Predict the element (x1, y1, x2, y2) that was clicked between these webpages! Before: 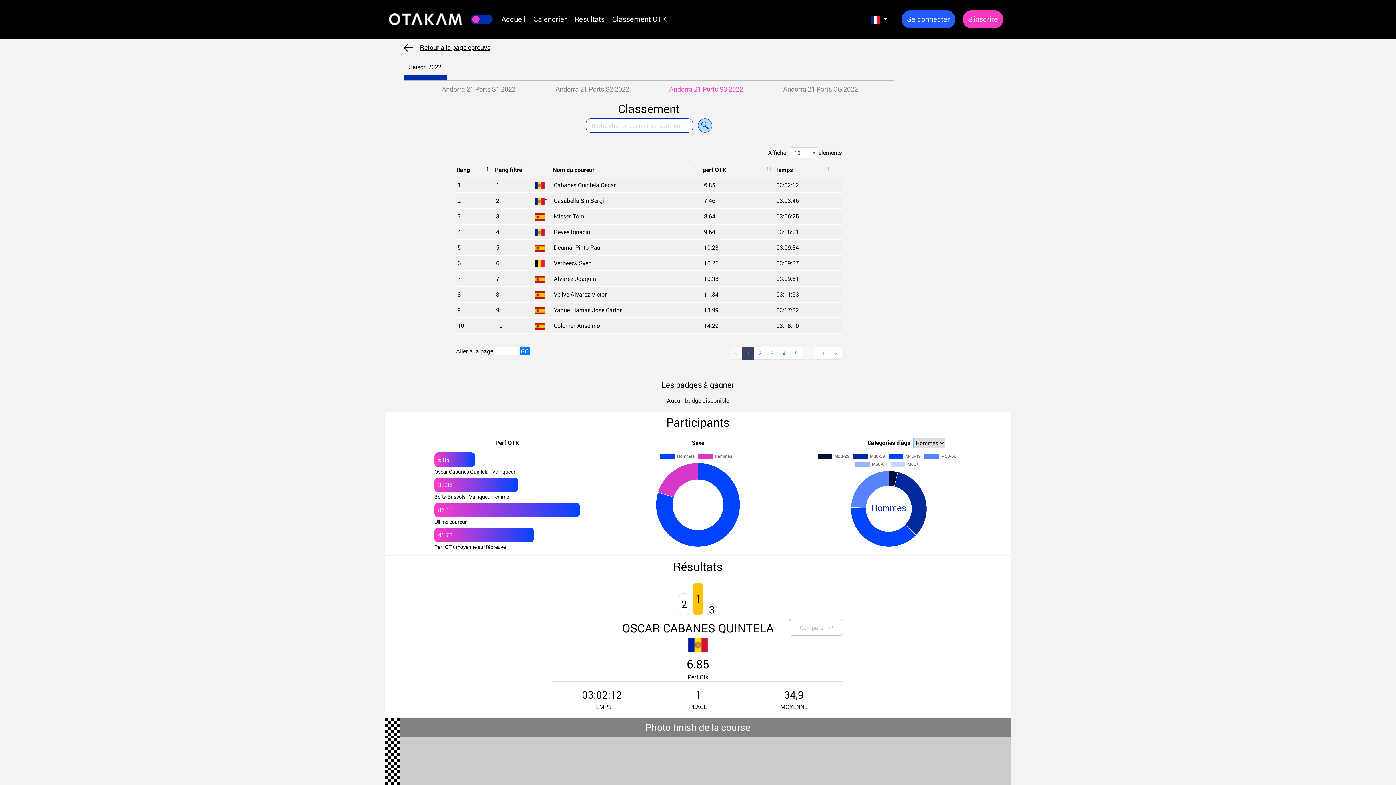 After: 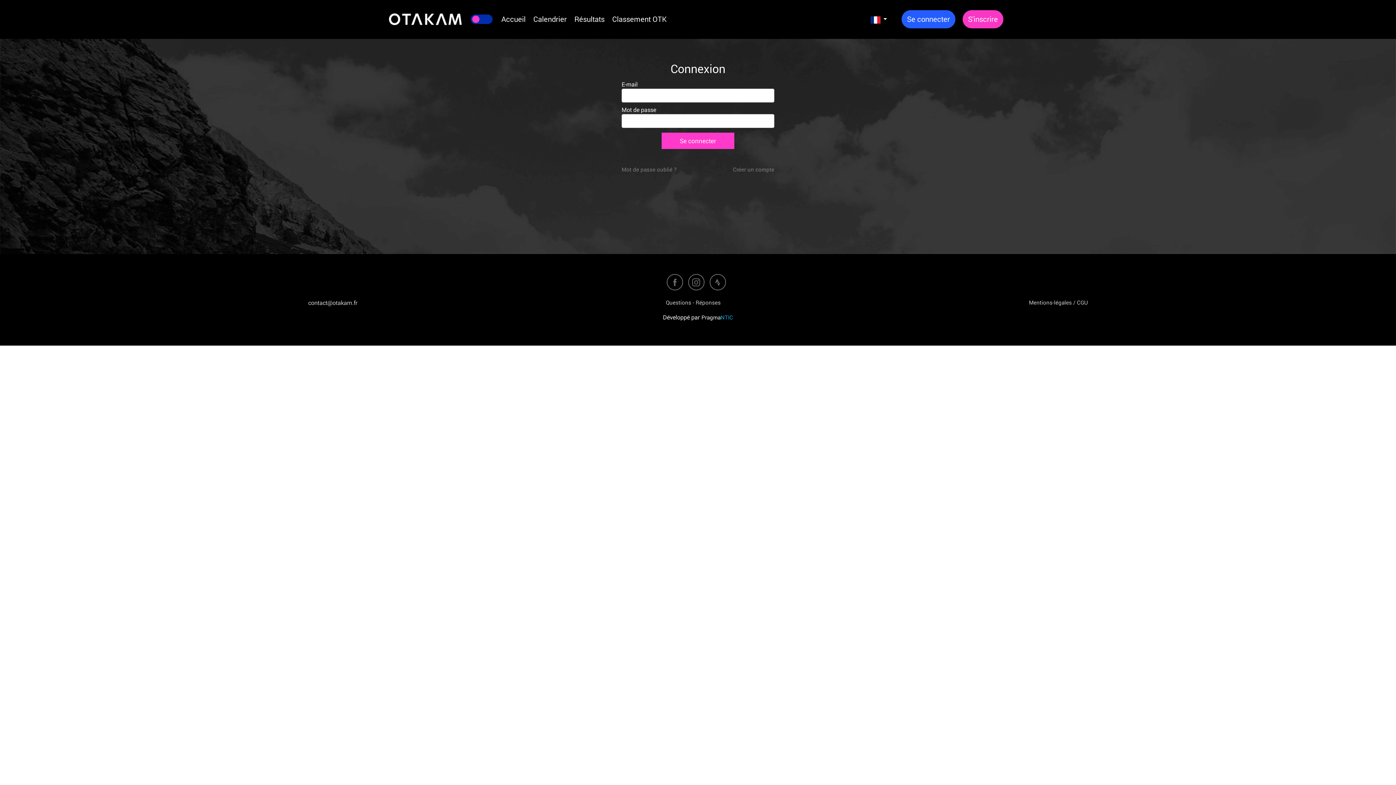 Action: label: Se connecter bbox: (901, 10, 955, 28)